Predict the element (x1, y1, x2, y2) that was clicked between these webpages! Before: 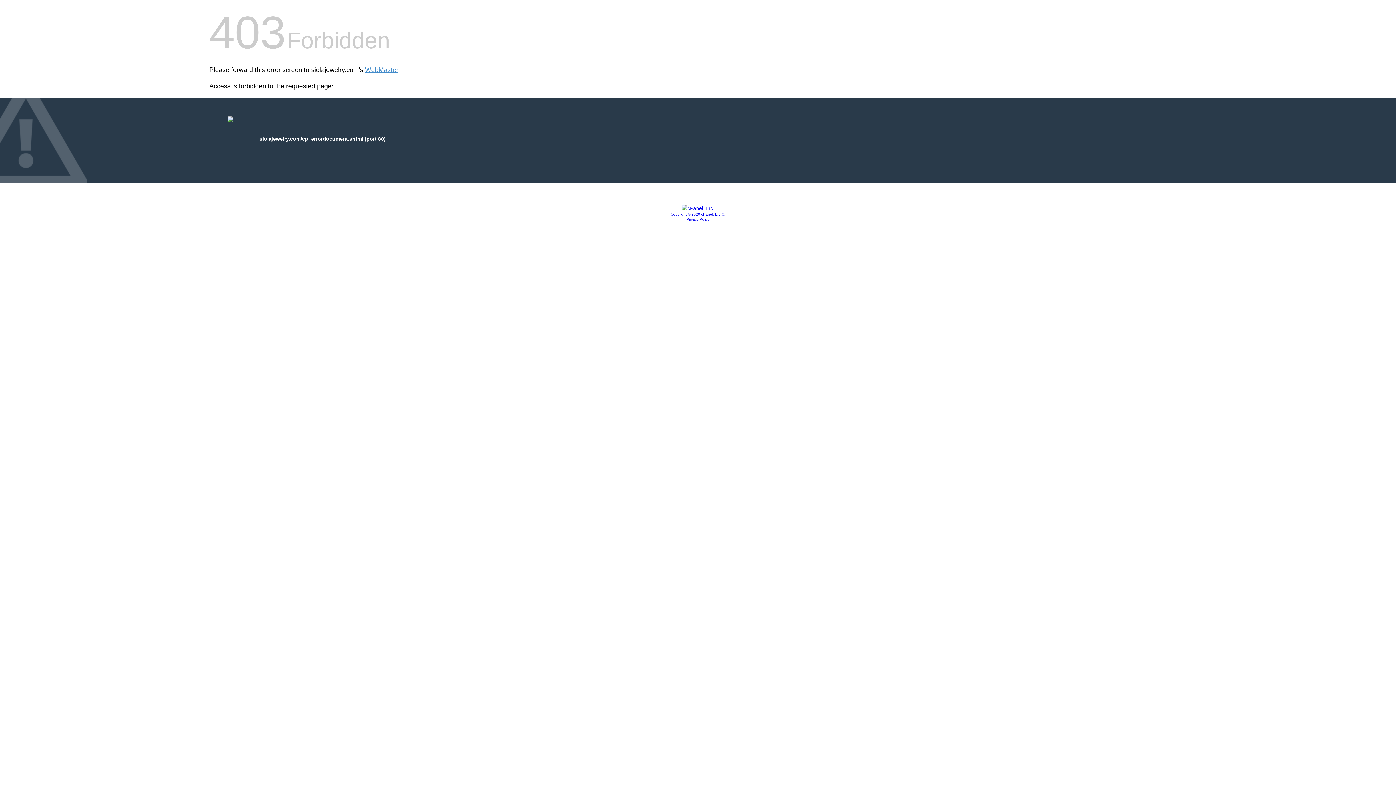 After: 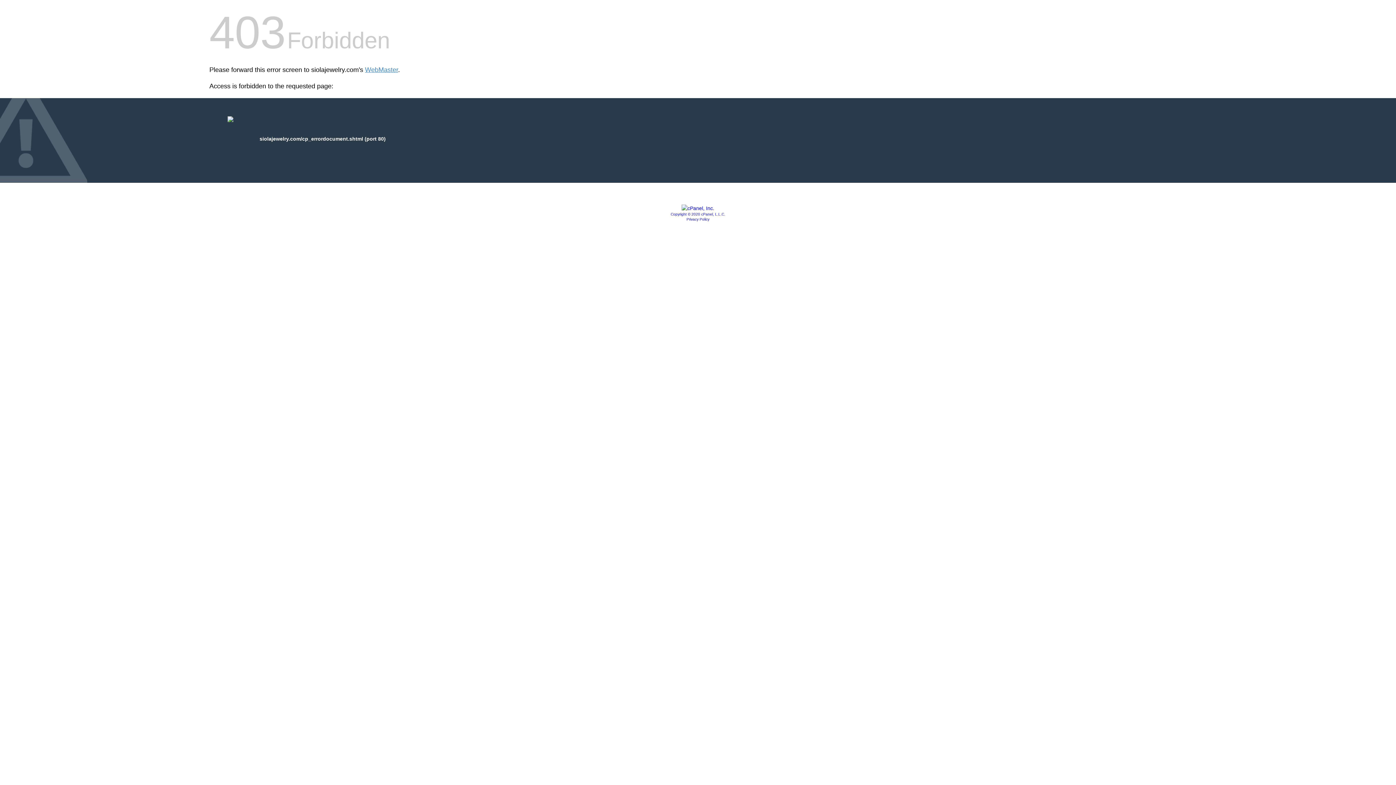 Action: bbox: (681, 205, 714, 211)